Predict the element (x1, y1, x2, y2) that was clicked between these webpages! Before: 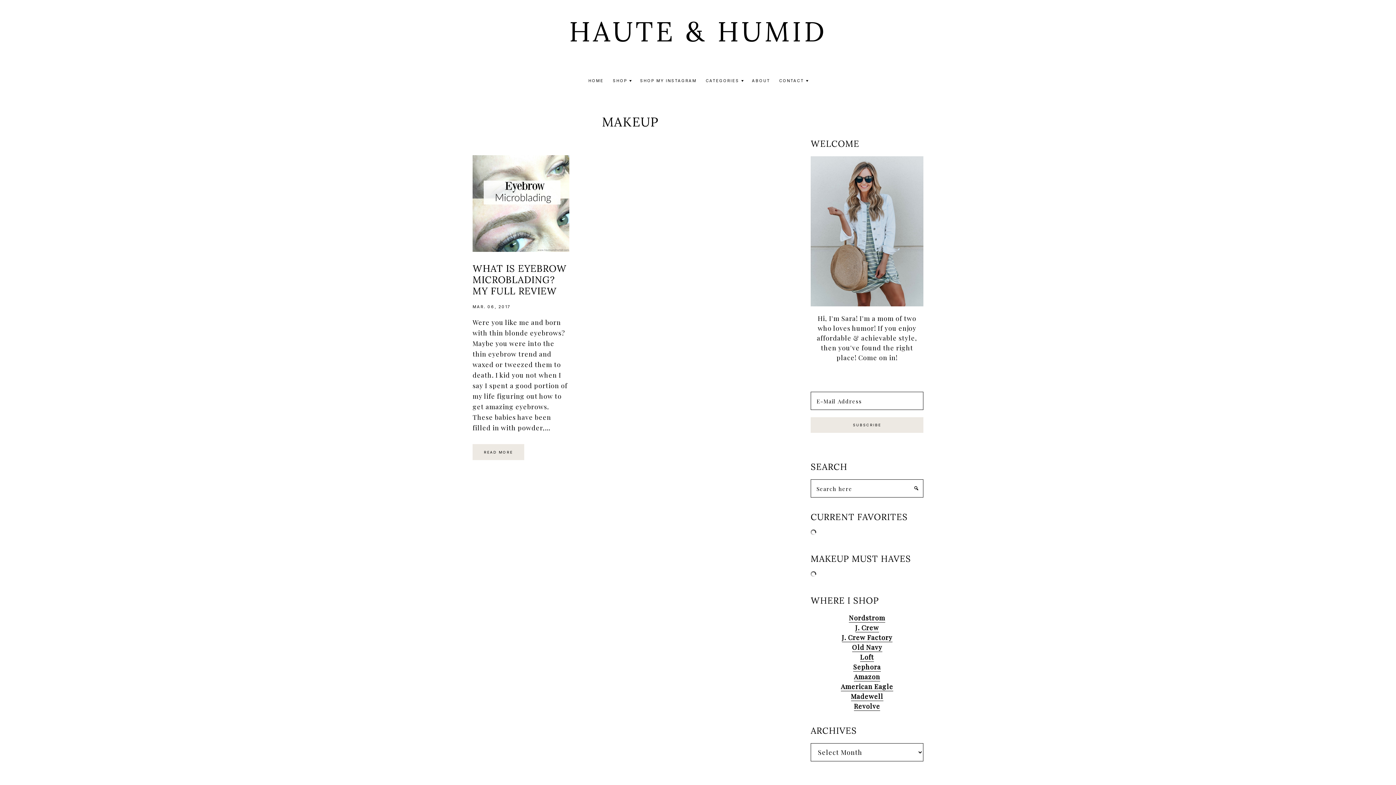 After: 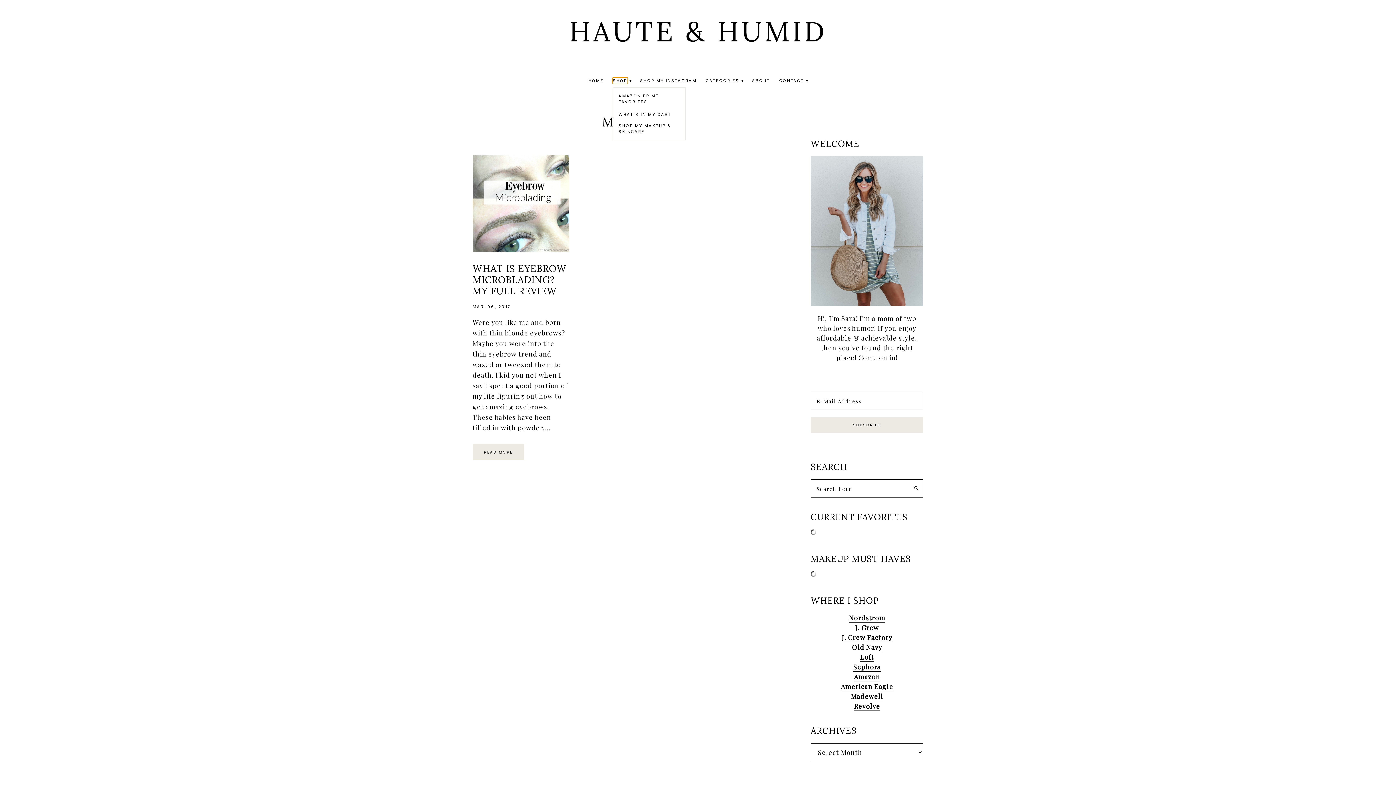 Action: bbox: (612, 77, 627, 83) label: SHOP